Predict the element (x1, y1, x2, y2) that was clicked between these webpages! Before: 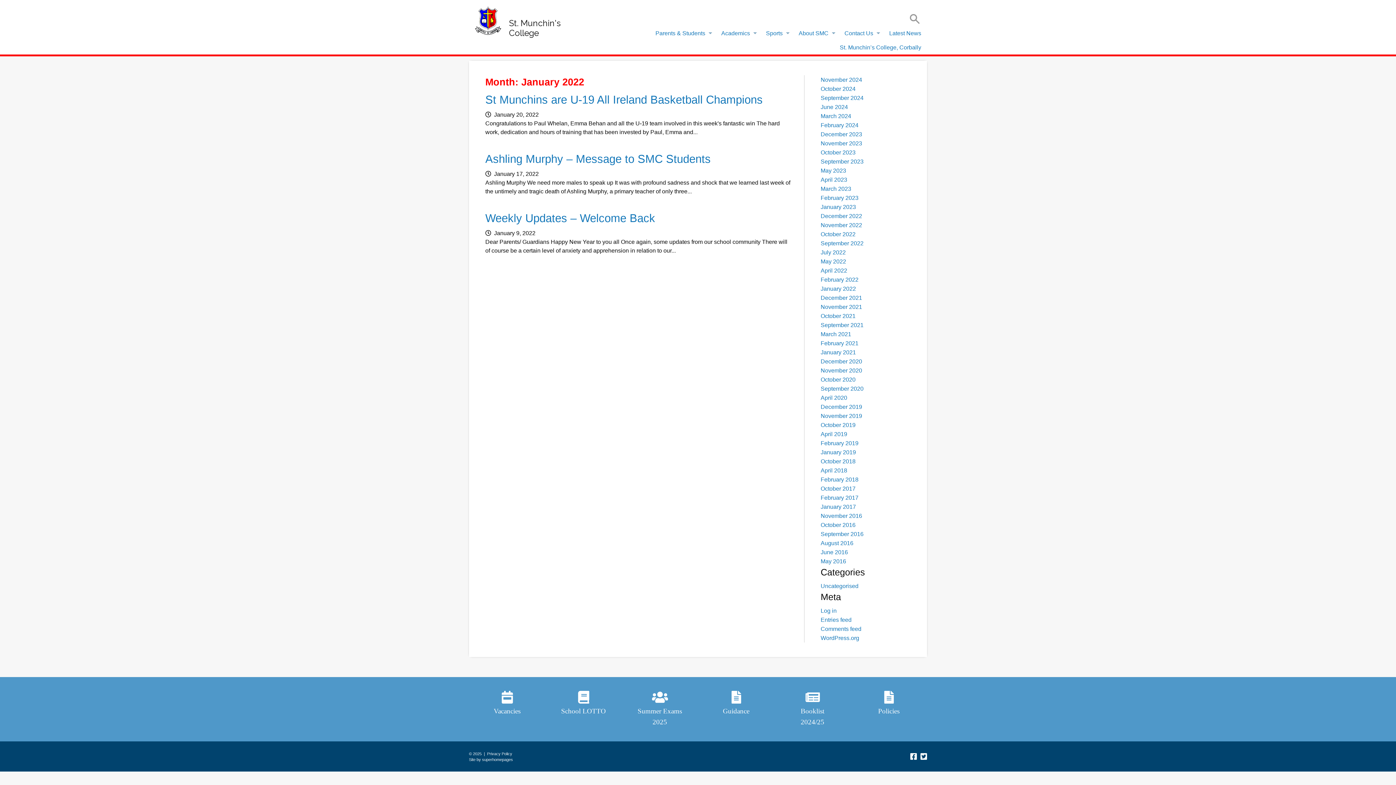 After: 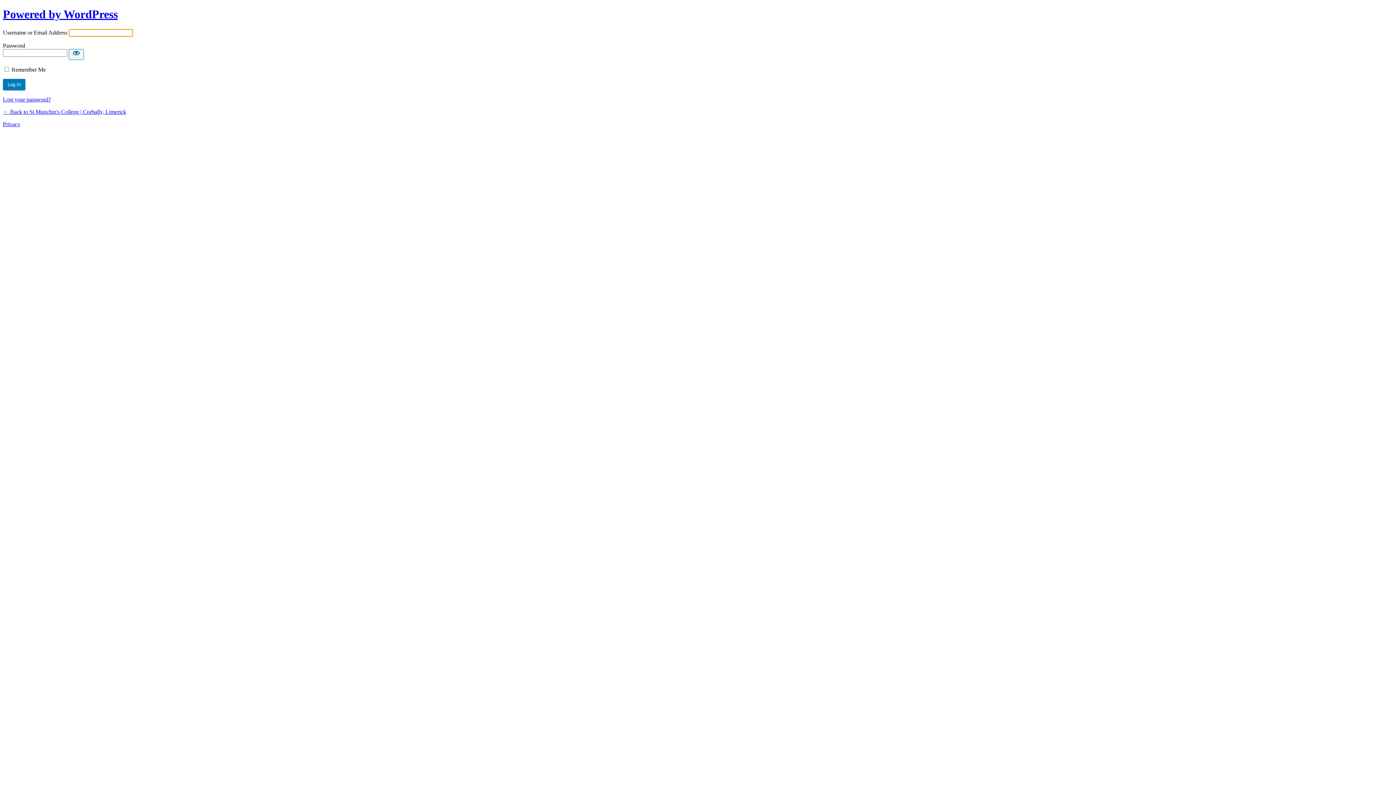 Action: bbox: (820, 608, 836, 614) label: Log in